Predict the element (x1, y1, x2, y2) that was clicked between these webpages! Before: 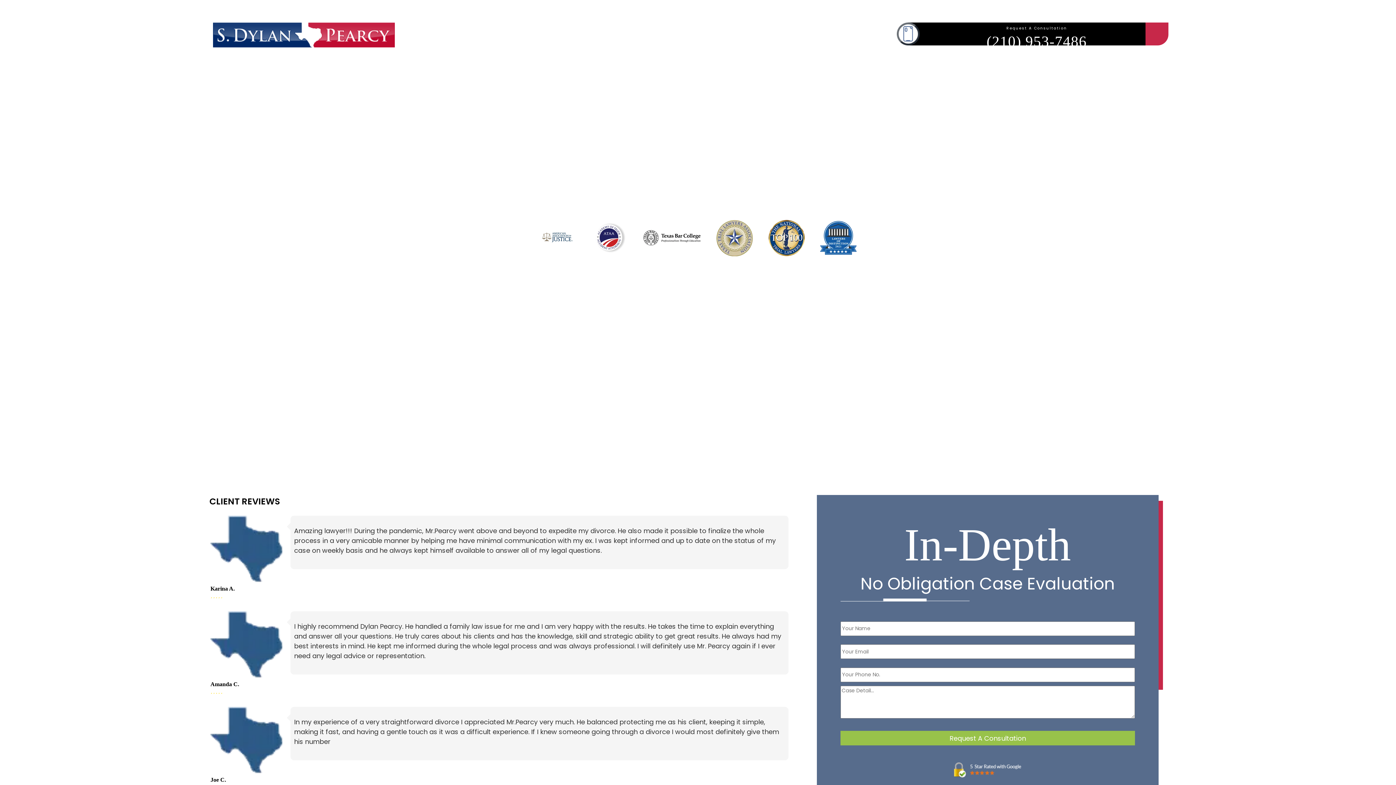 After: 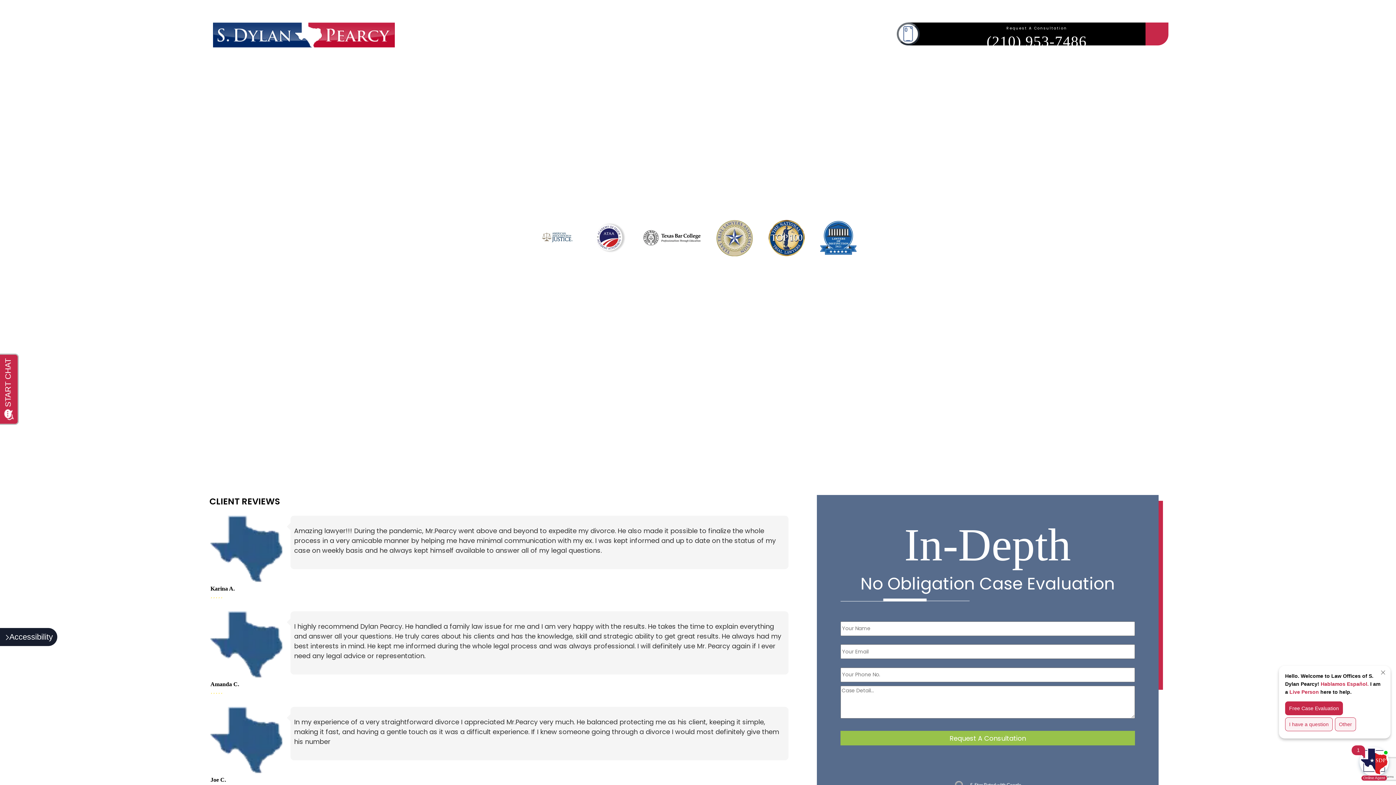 Action: bbox: (986, 33, 1087, 49) label: (210) 953-7486